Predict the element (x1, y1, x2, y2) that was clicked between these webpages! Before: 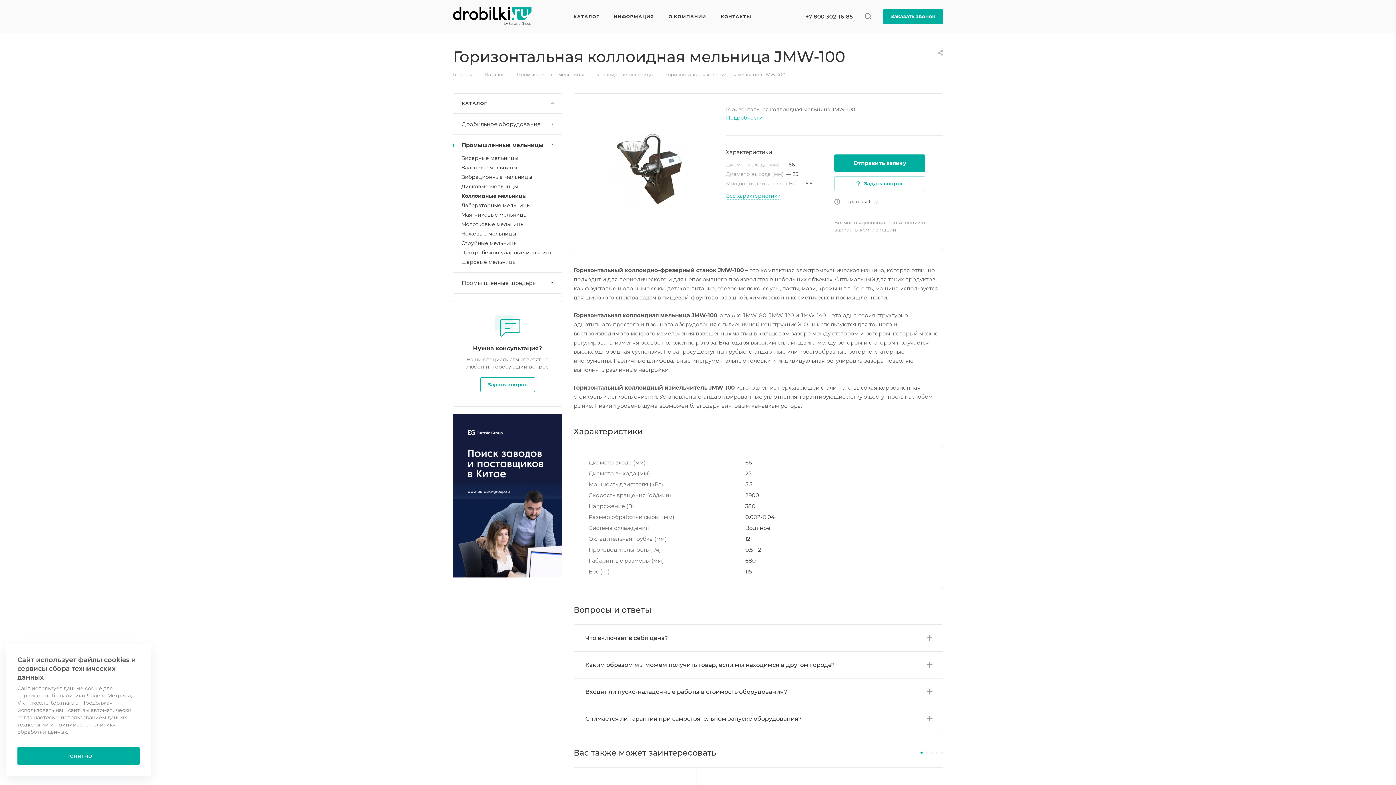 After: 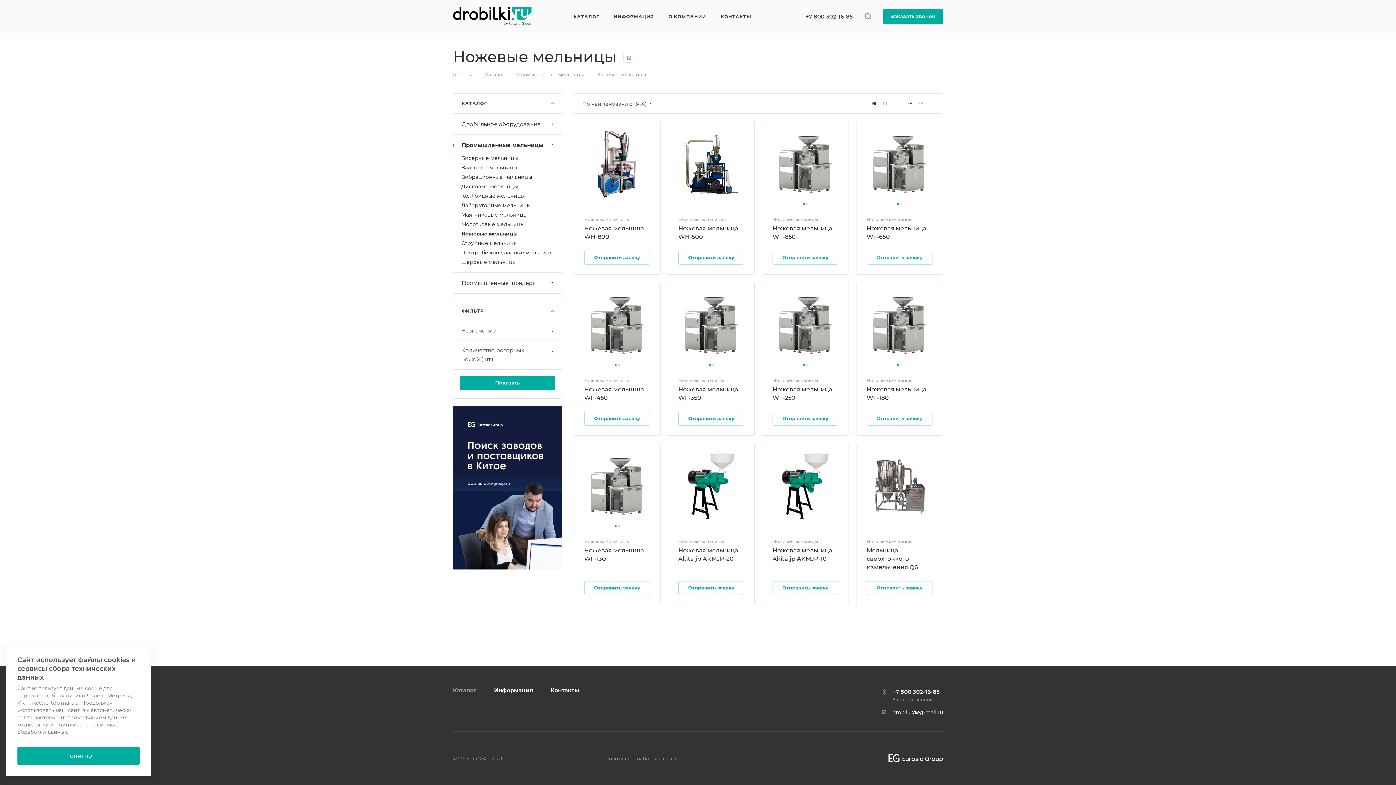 Action: bbox: (461, 229, 561, 238) label: Ножевые мельницы